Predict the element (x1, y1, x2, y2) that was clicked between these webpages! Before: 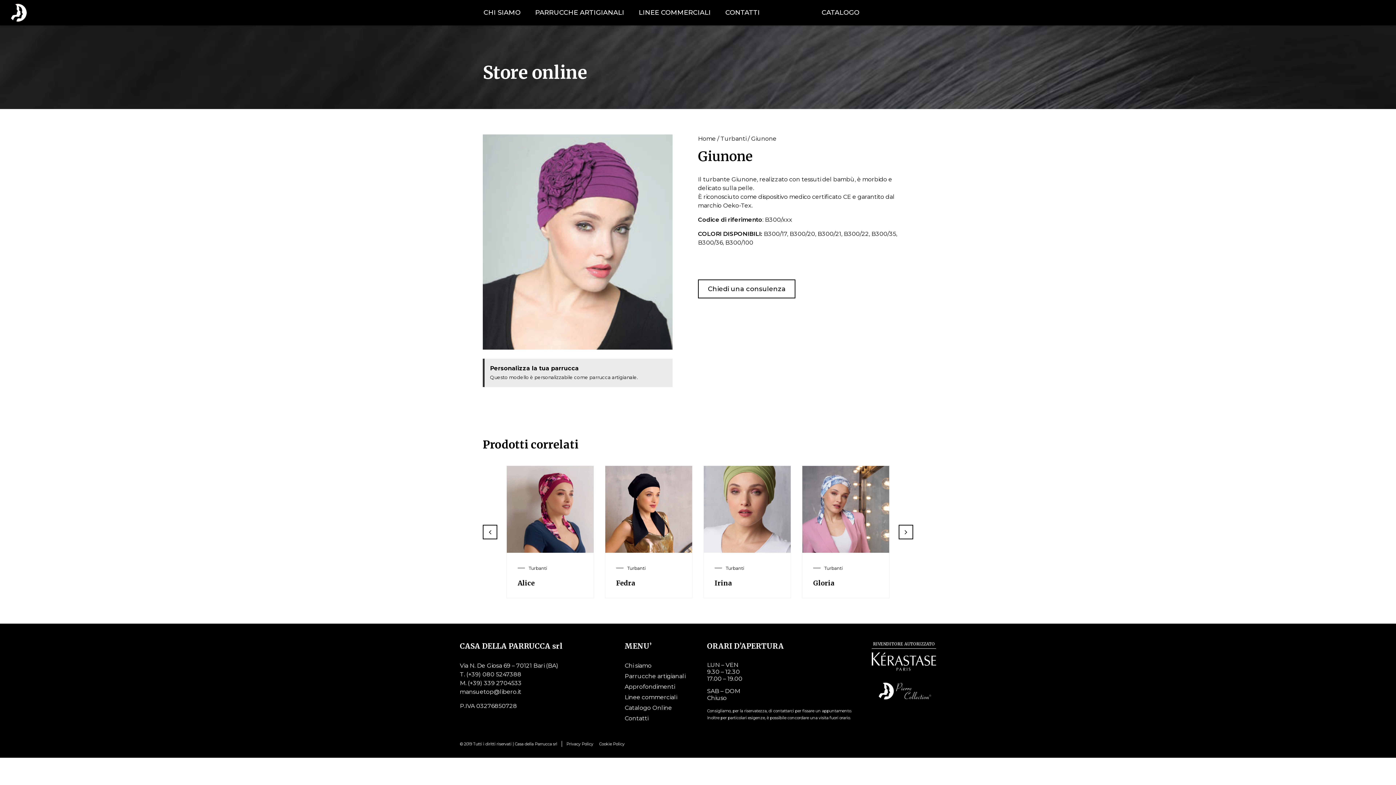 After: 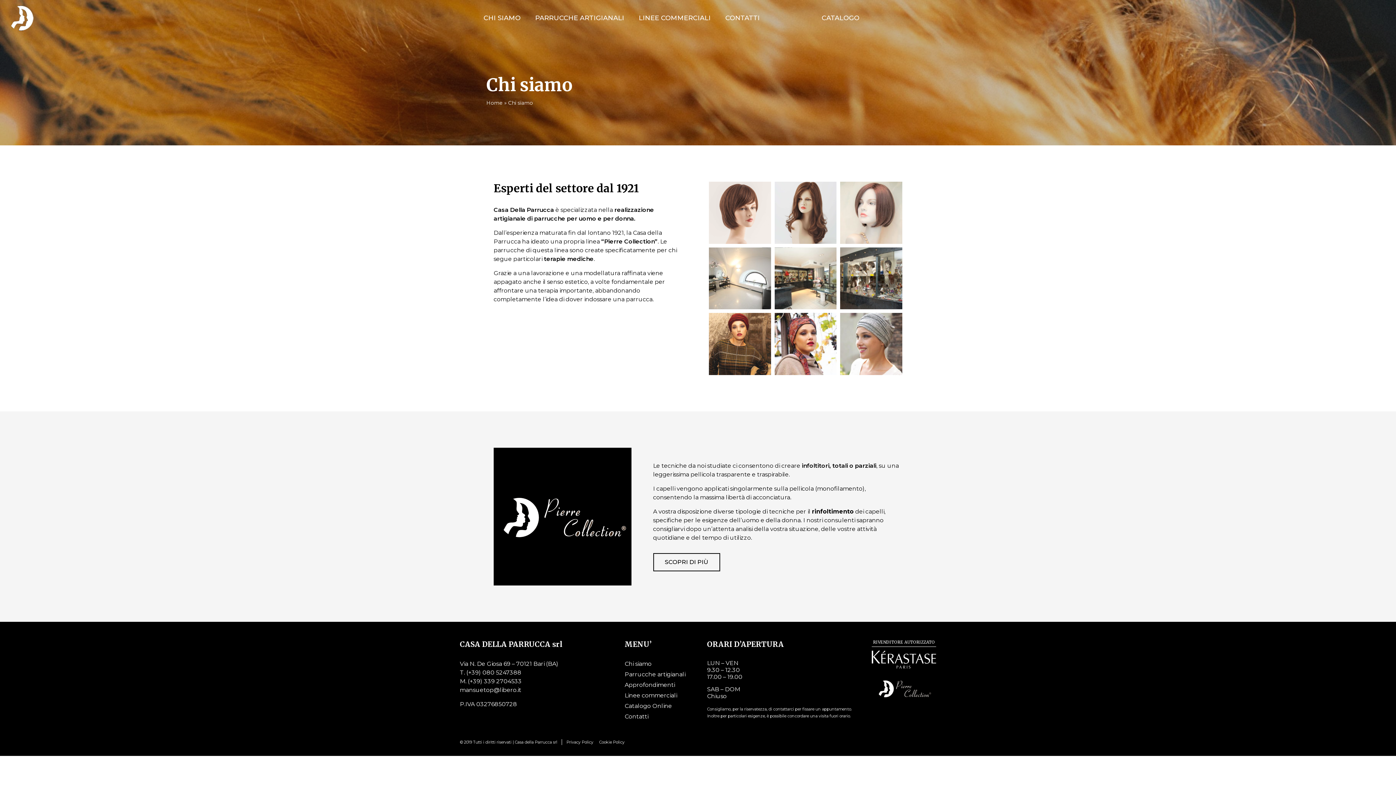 Action: label: CHI SIAMO bbox: (483, 8, 520, 16)